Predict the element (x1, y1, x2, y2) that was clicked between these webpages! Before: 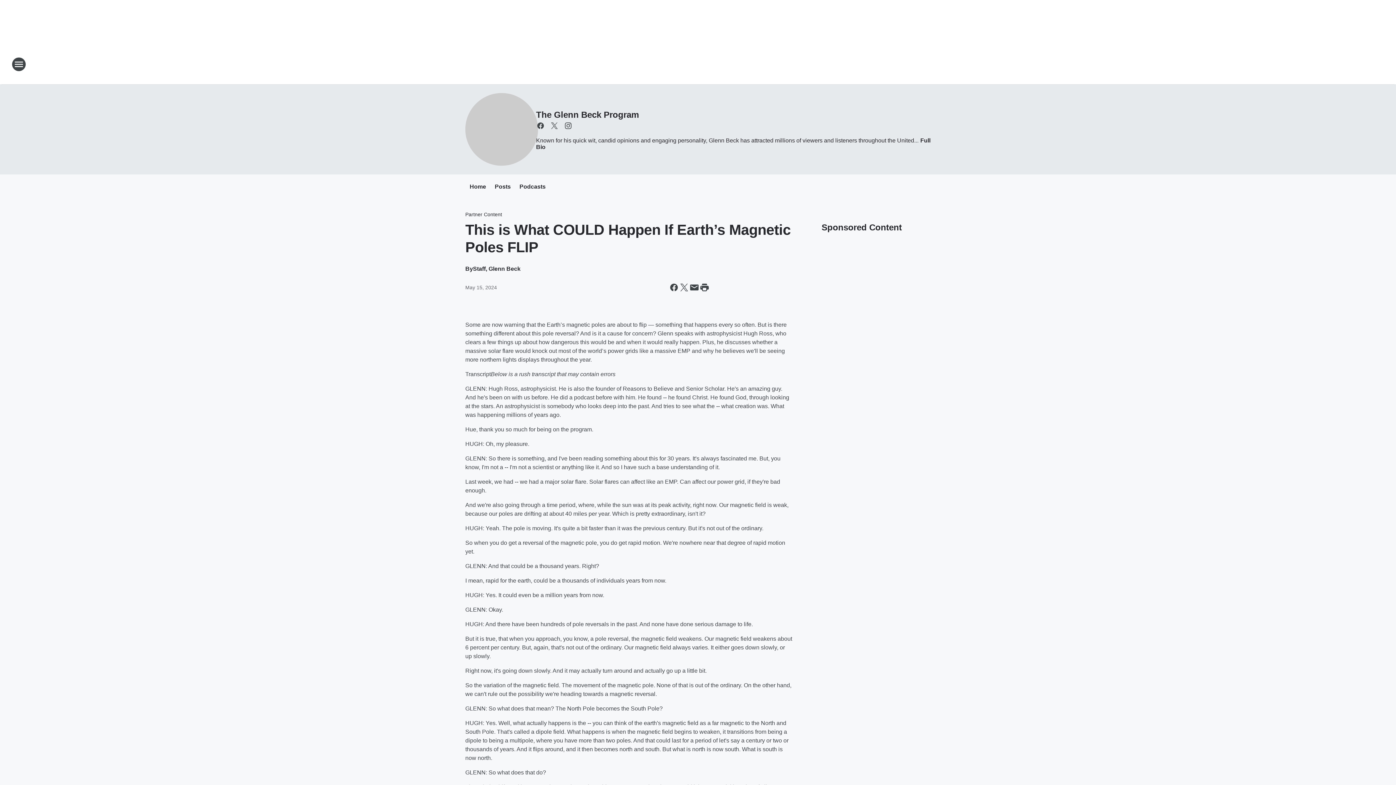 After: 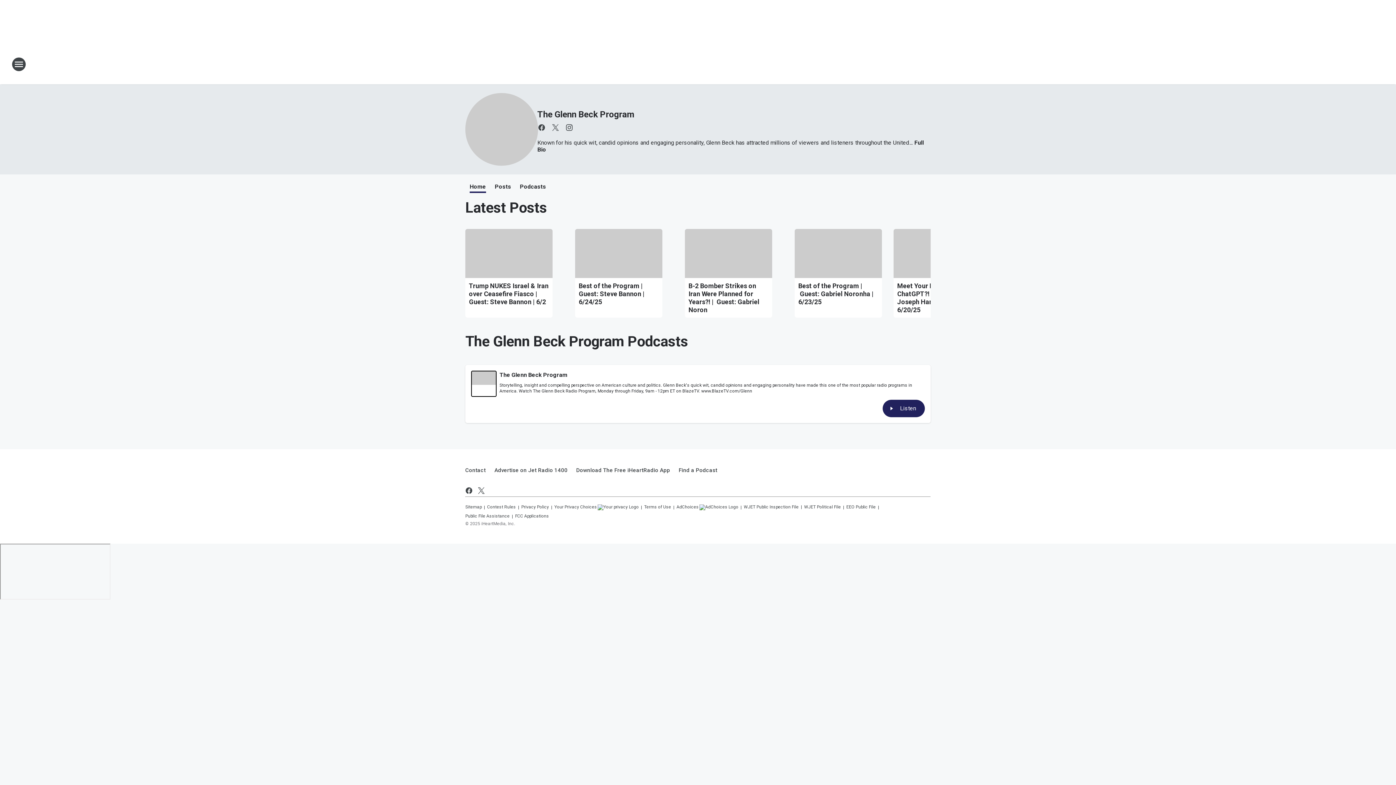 Action: bbox: (465, 93, 536, 165)